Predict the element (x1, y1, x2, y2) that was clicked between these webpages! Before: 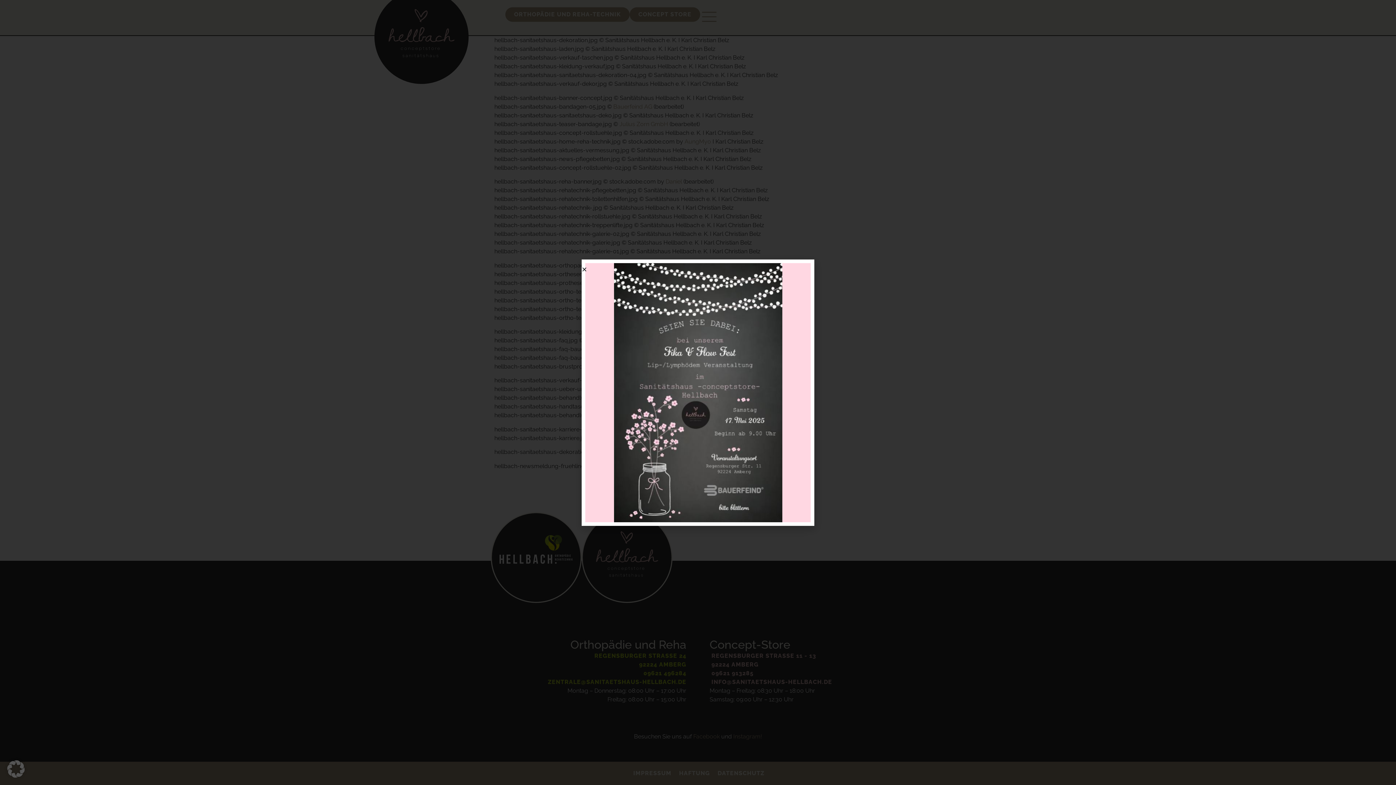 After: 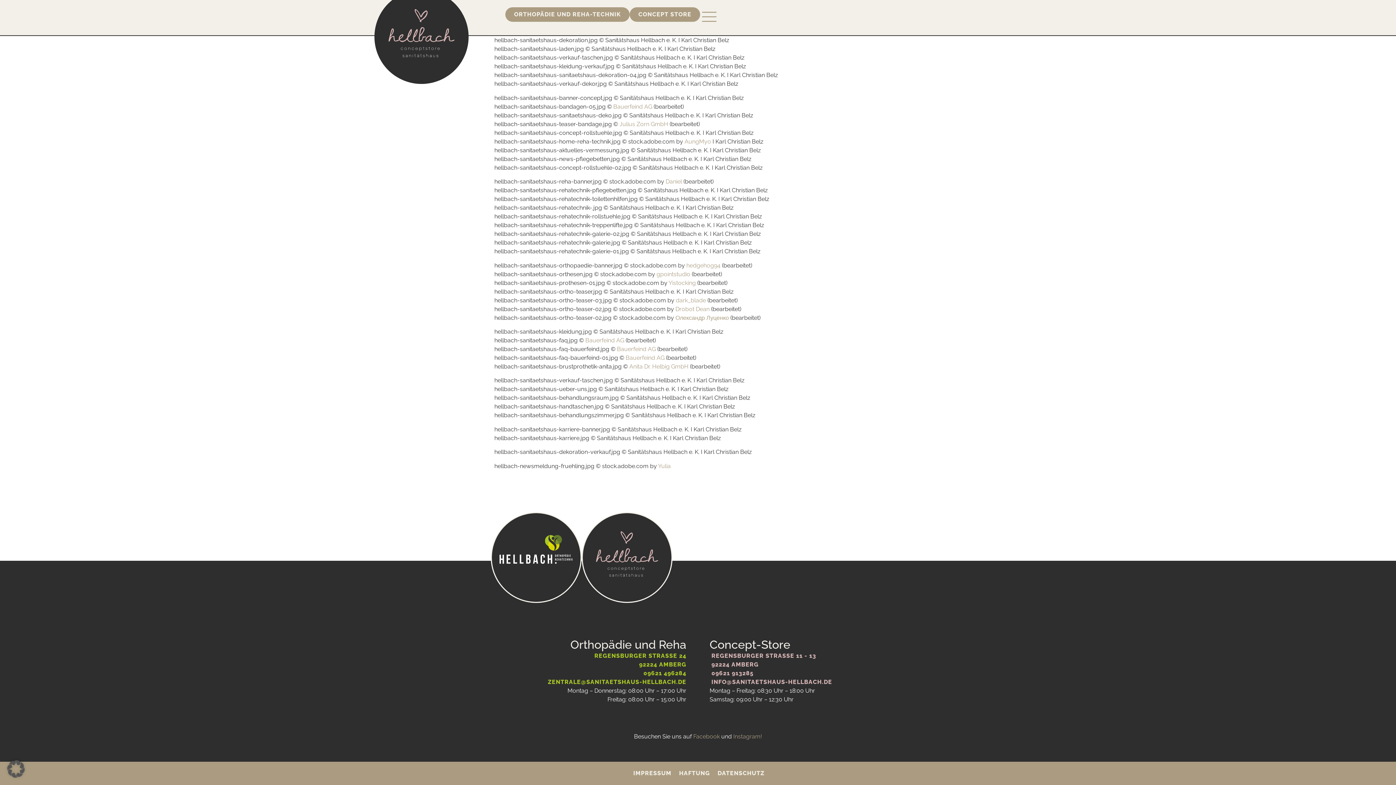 Action: bbox: (581, 266, 587, 272) label: Close